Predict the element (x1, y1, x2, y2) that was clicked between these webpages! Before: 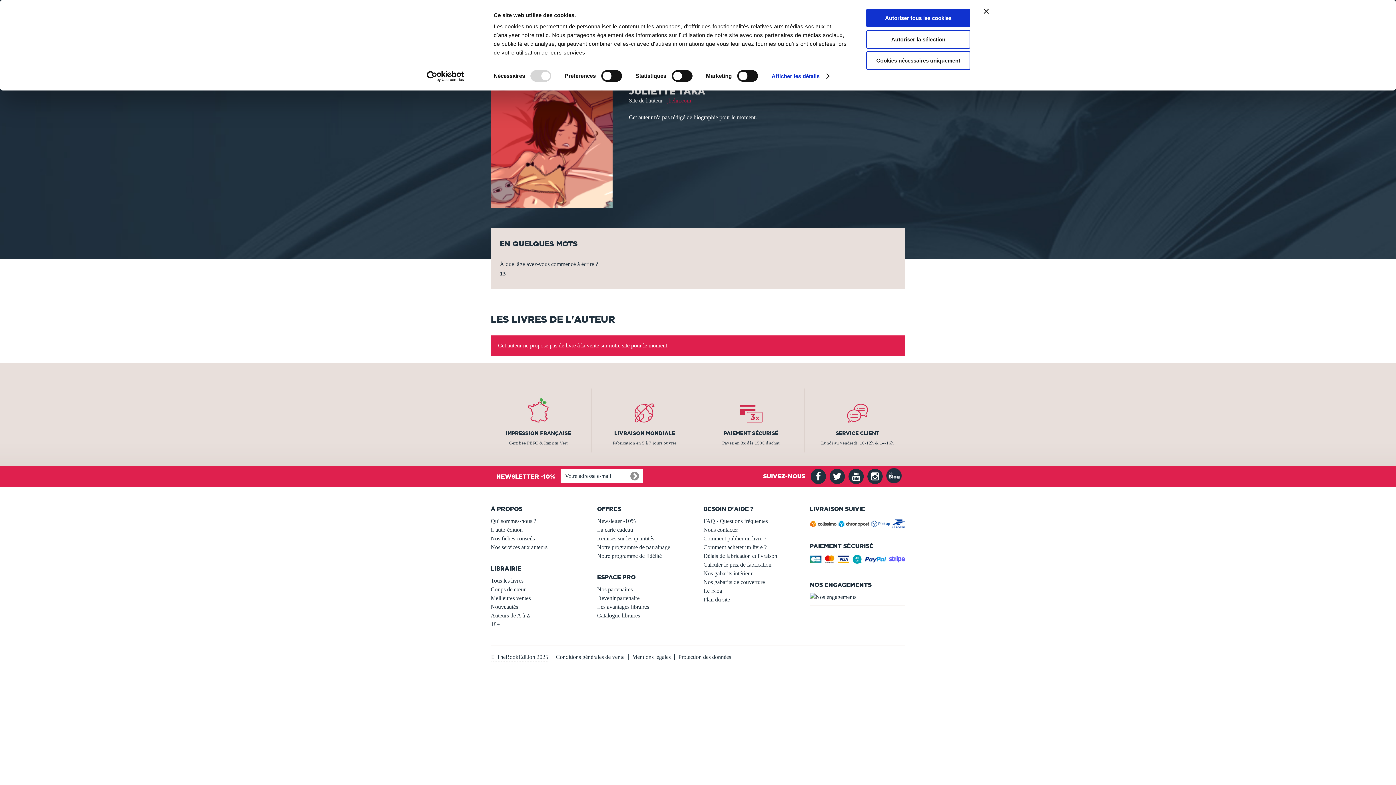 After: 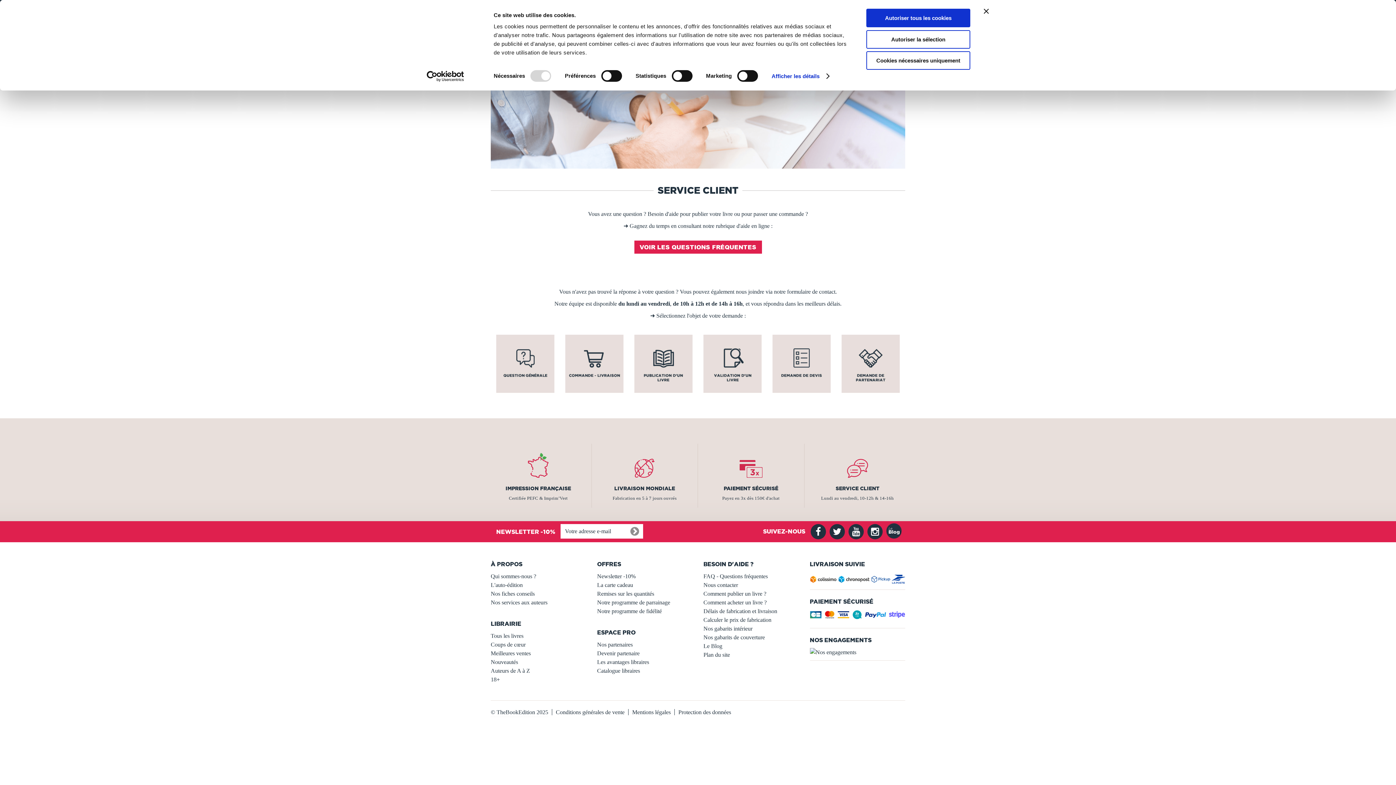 Action: label: Nous contacter bbox: (703, 526, 738, 533)